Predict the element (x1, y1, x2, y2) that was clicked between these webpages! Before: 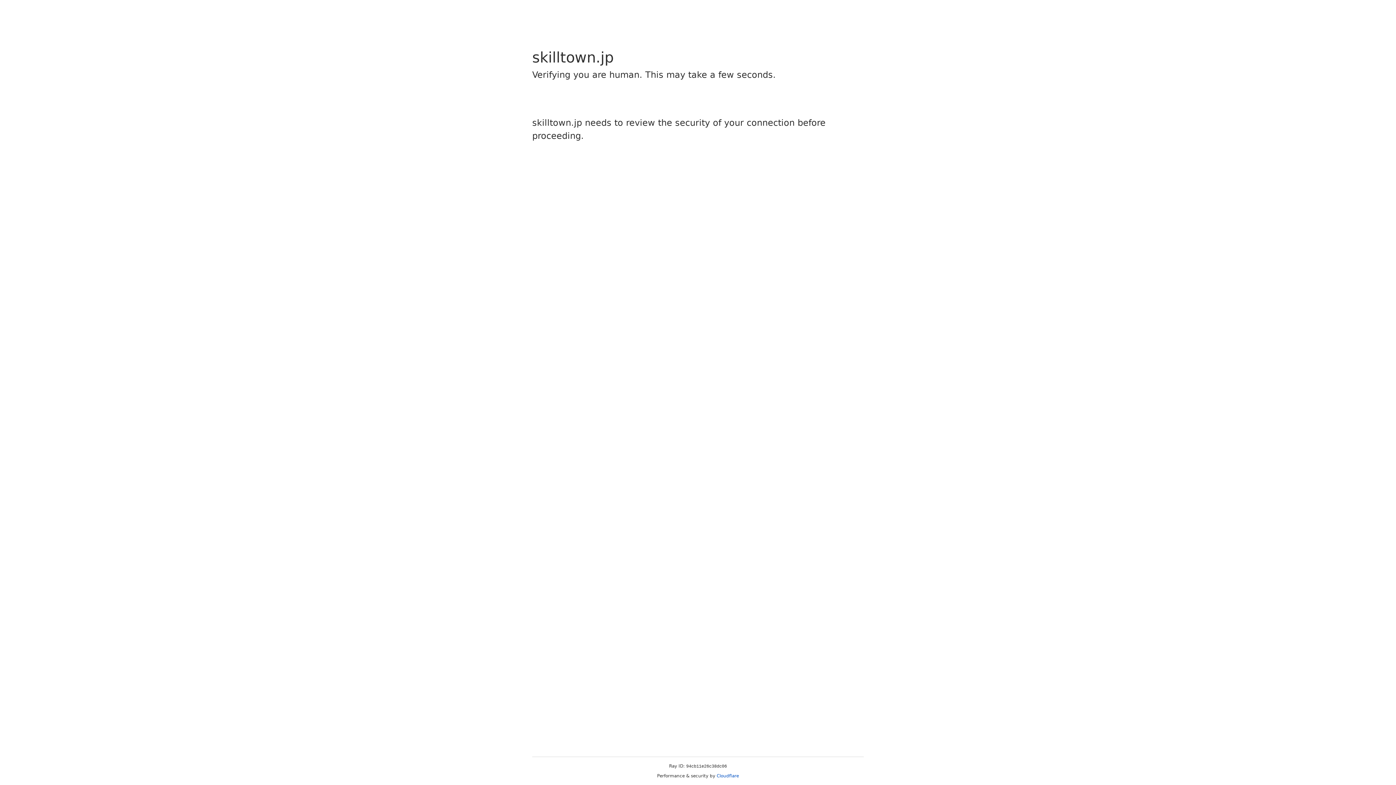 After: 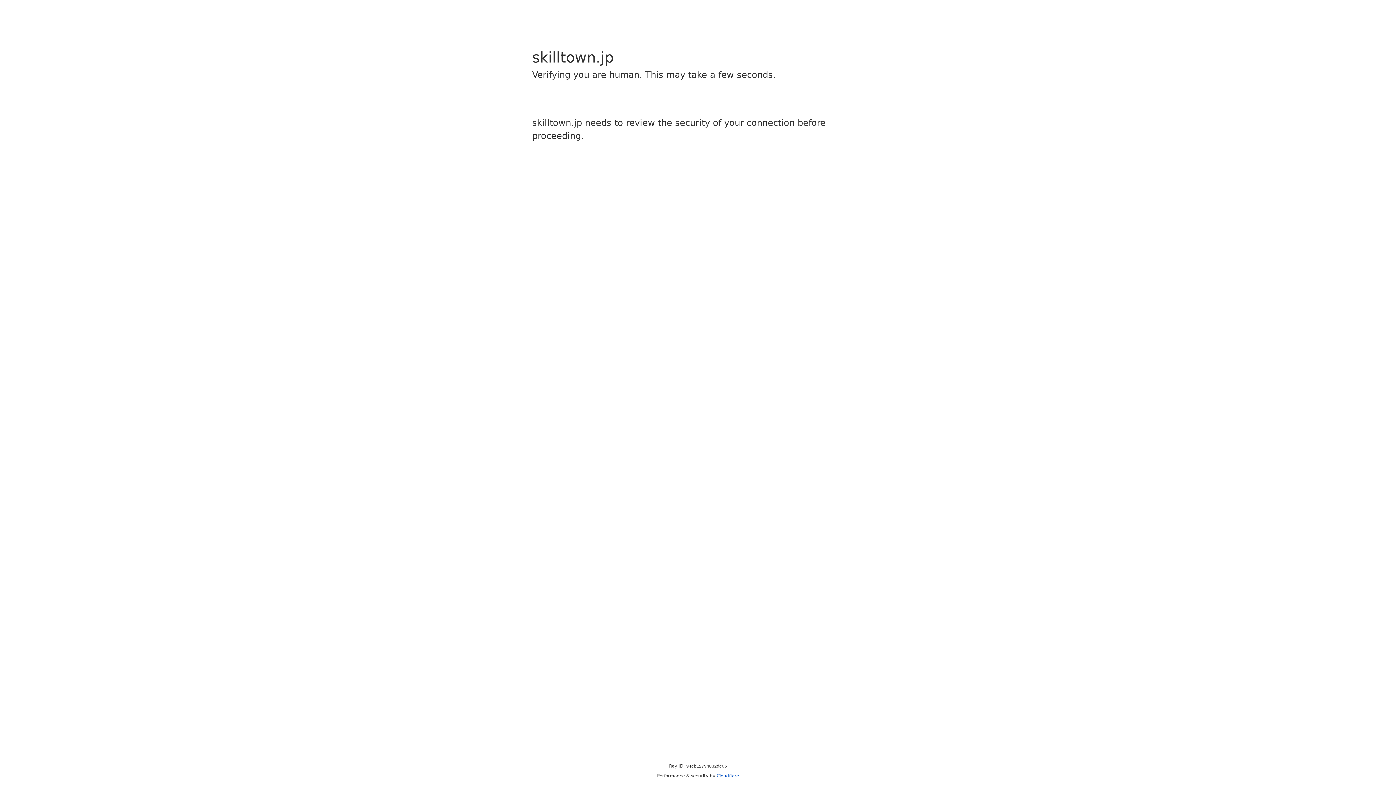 Action: label: Cloudflare bbox: (716, 773, 739, 778)